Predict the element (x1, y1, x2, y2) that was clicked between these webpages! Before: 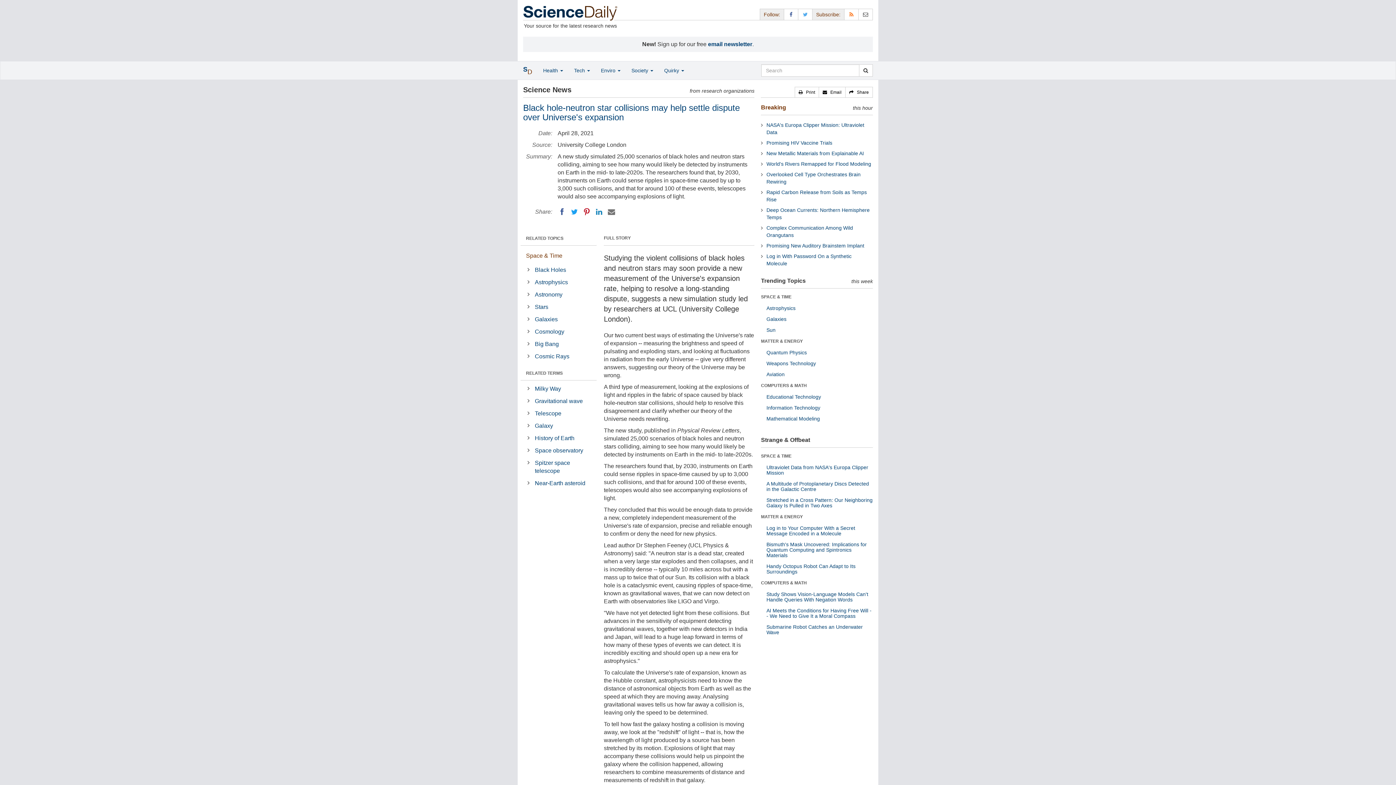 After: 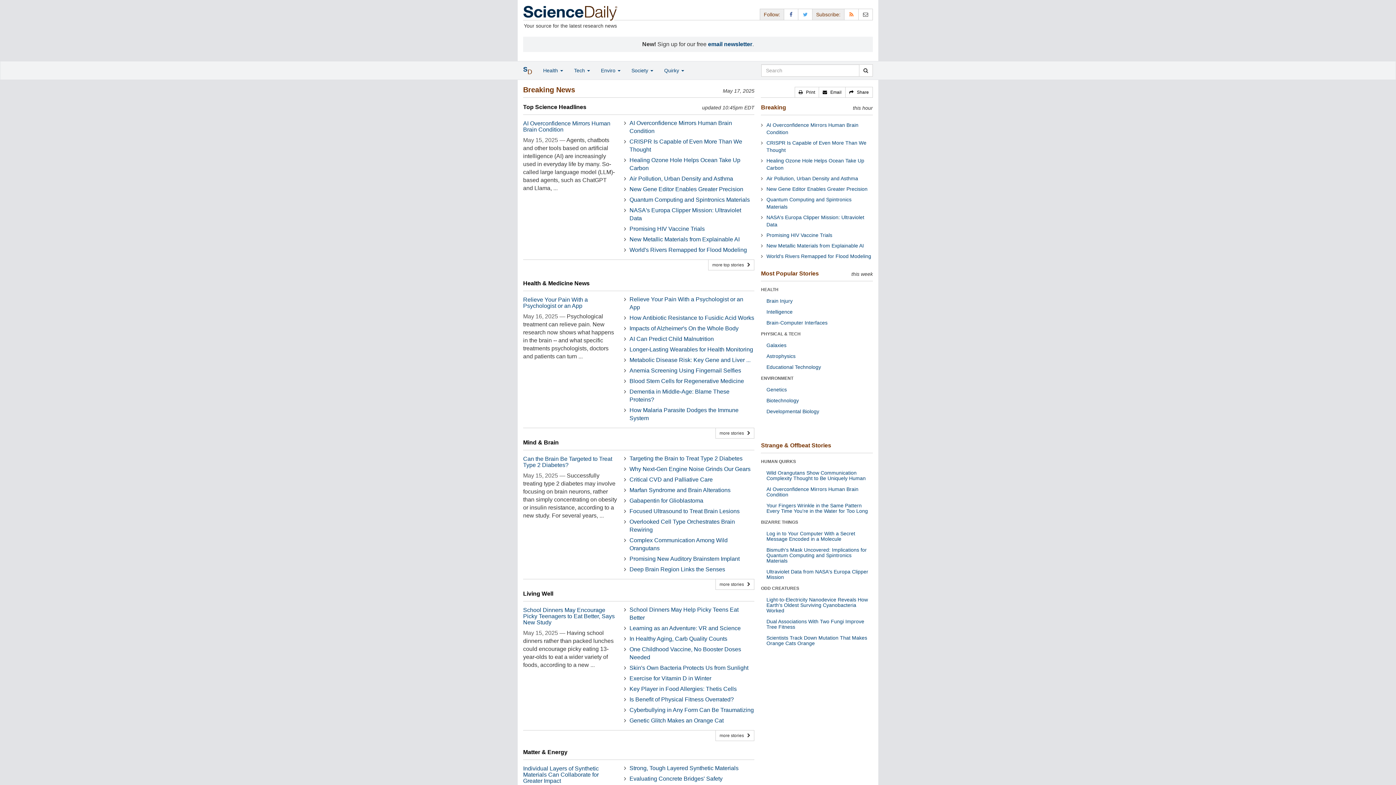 Action: bbox: (761, 104, 786, 110) label: Breaking